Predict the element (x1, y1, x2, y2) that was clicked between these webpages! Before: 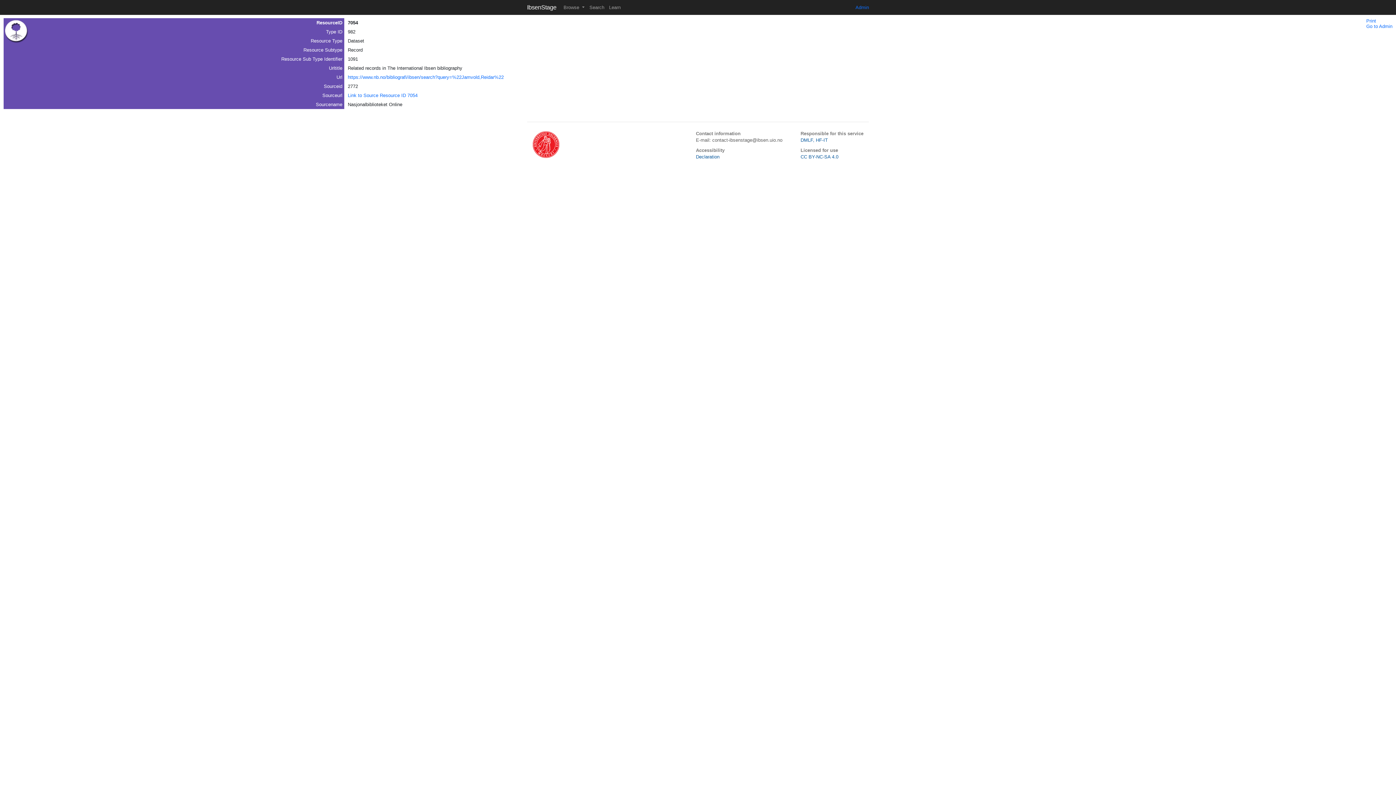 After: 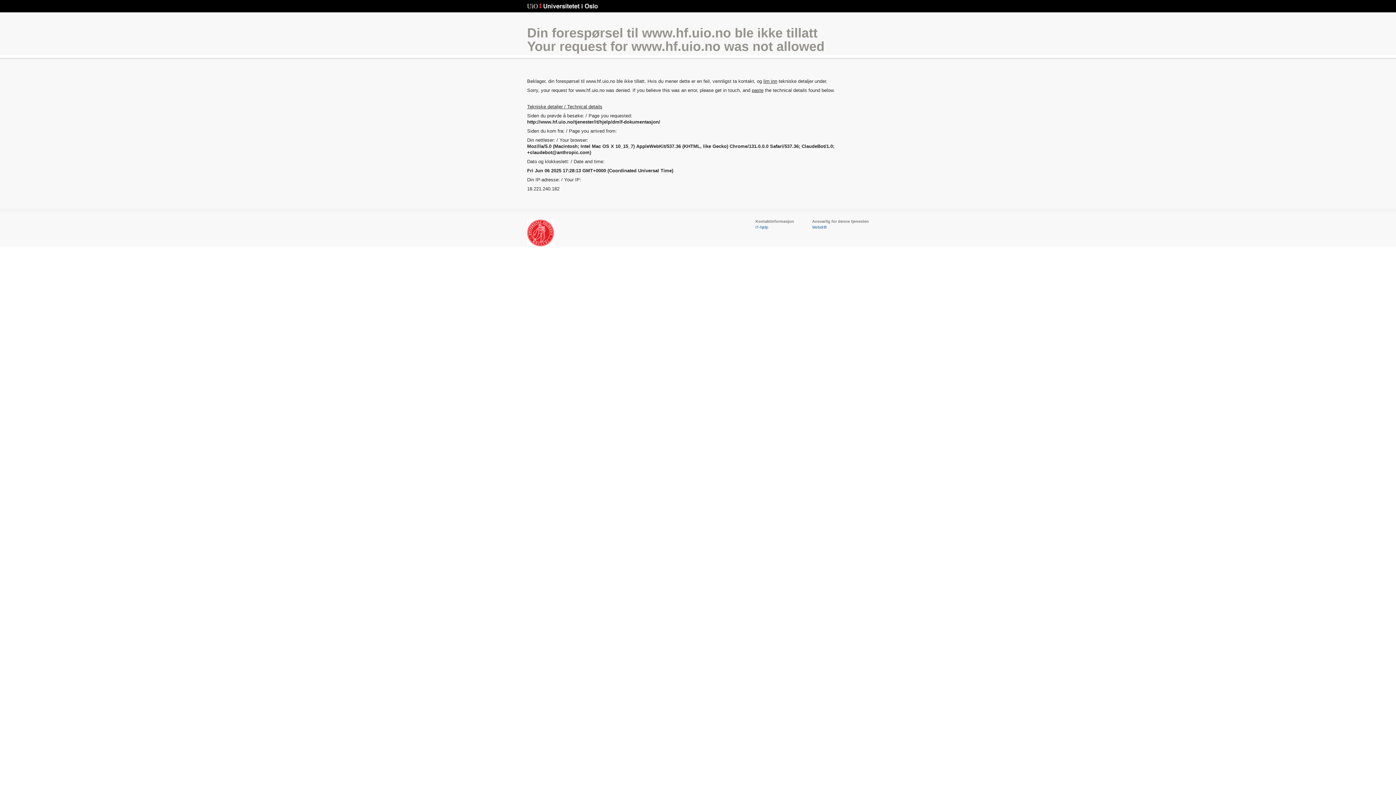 Action: bbox: (800, 137, 828, 142) label: DMLF, HF-IT